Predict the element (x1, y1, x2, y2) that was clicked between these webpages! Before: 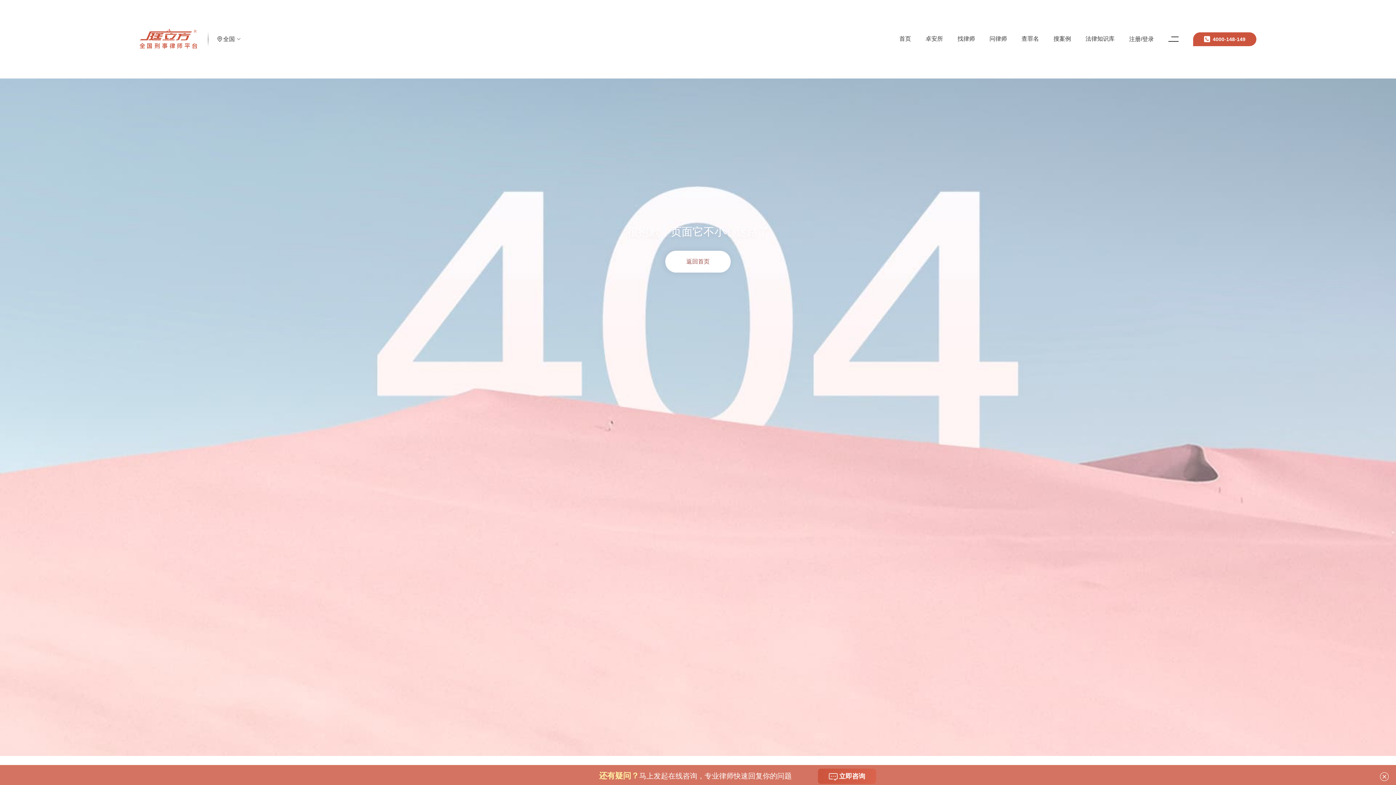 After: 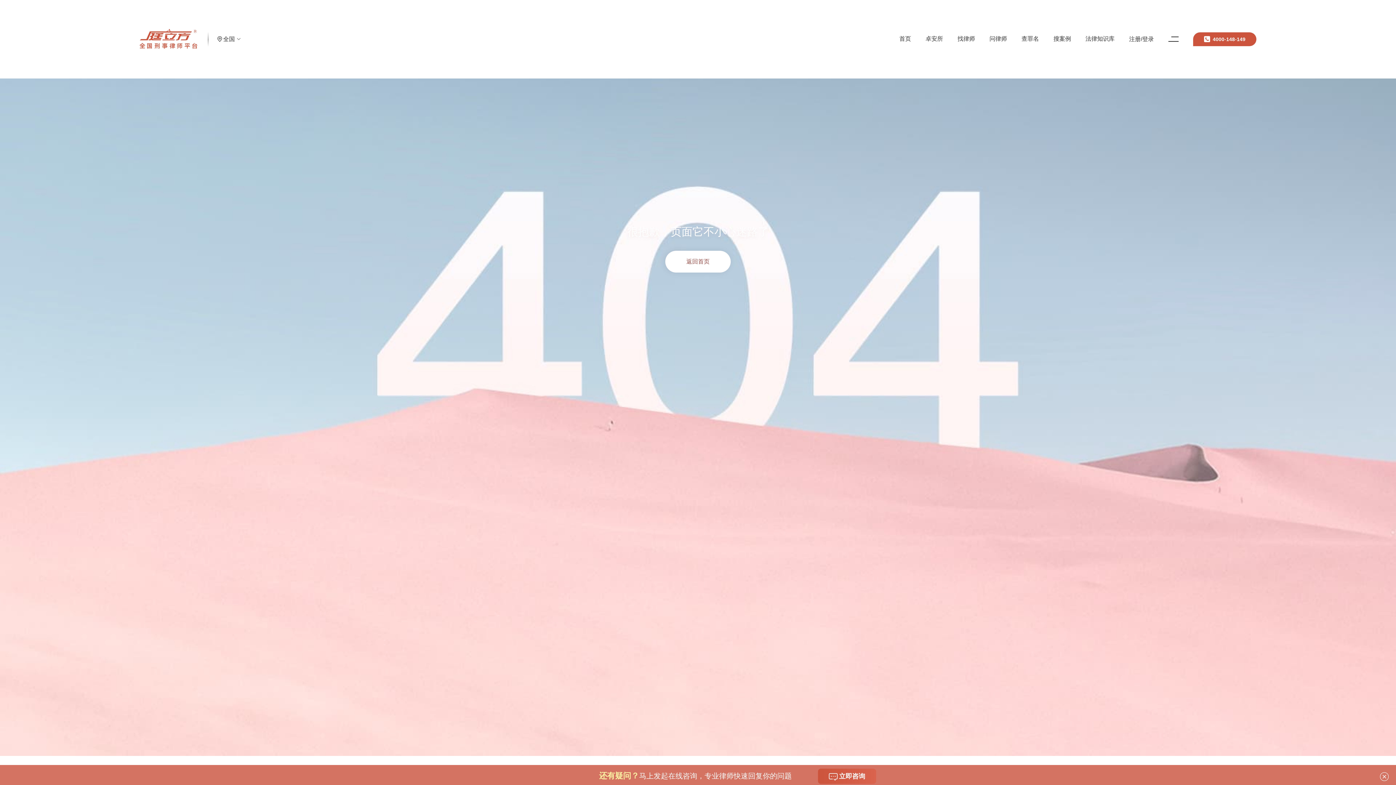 Action: bbox: (989, 35, 1007, 41) label: 问律师